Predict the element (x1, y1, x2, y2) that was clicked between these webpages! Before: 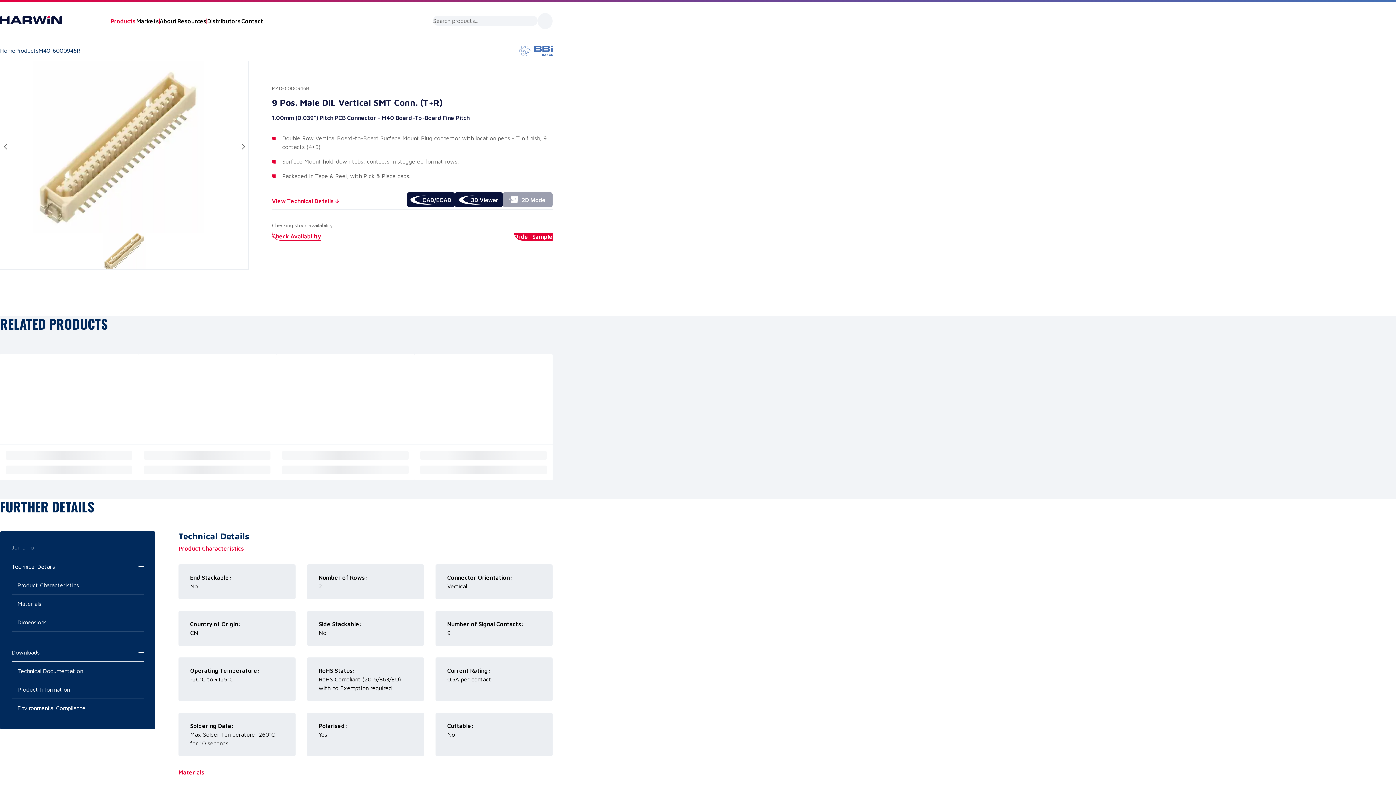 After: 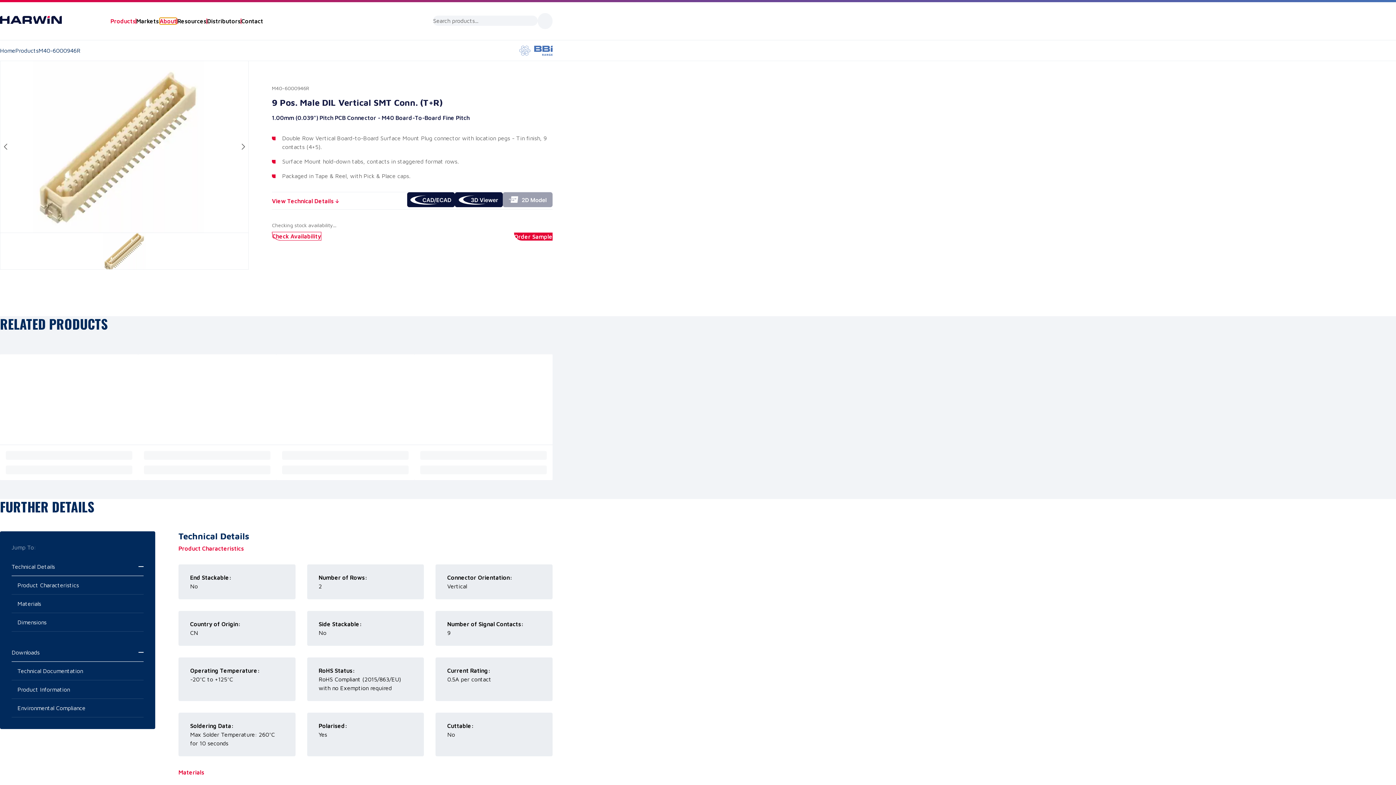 Action: label: About bbox: (159, 18, 176, 24)